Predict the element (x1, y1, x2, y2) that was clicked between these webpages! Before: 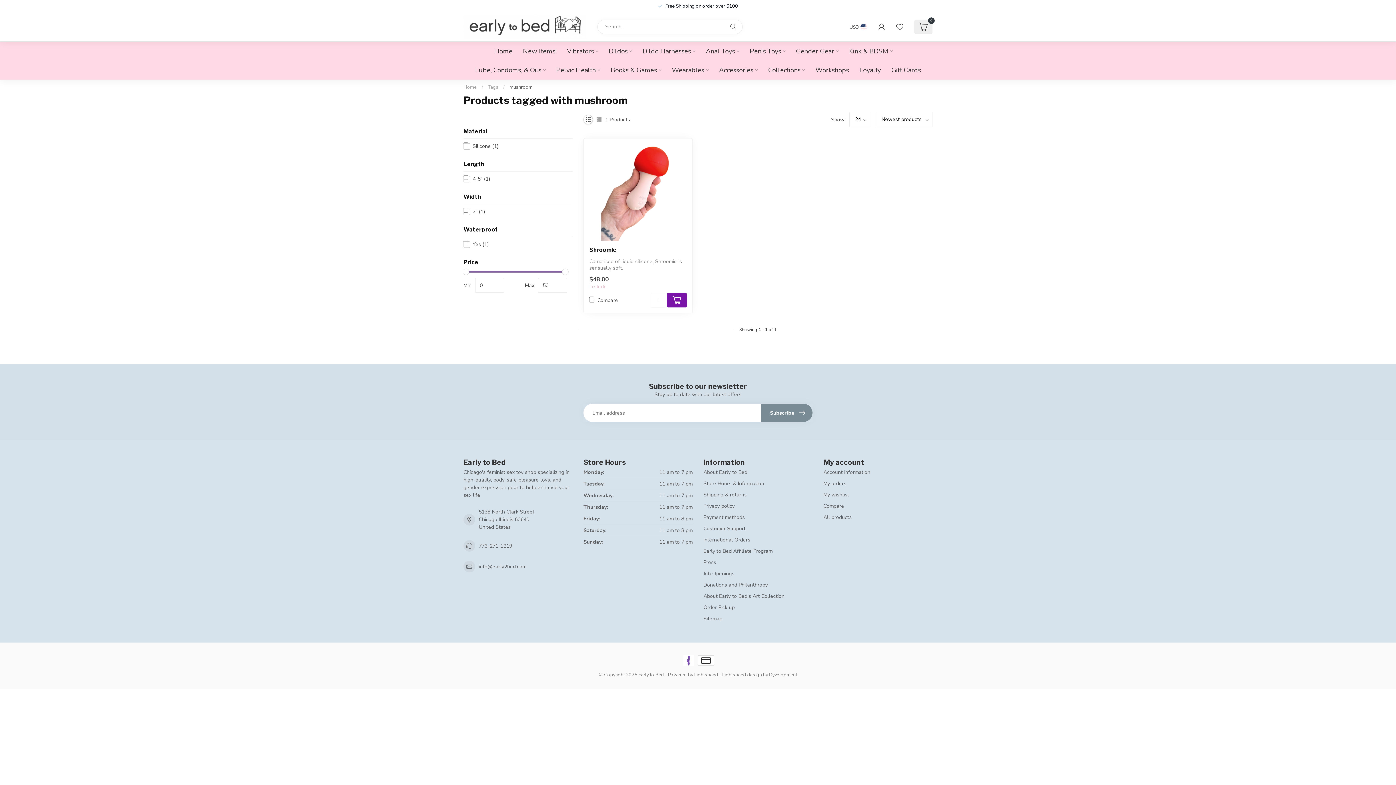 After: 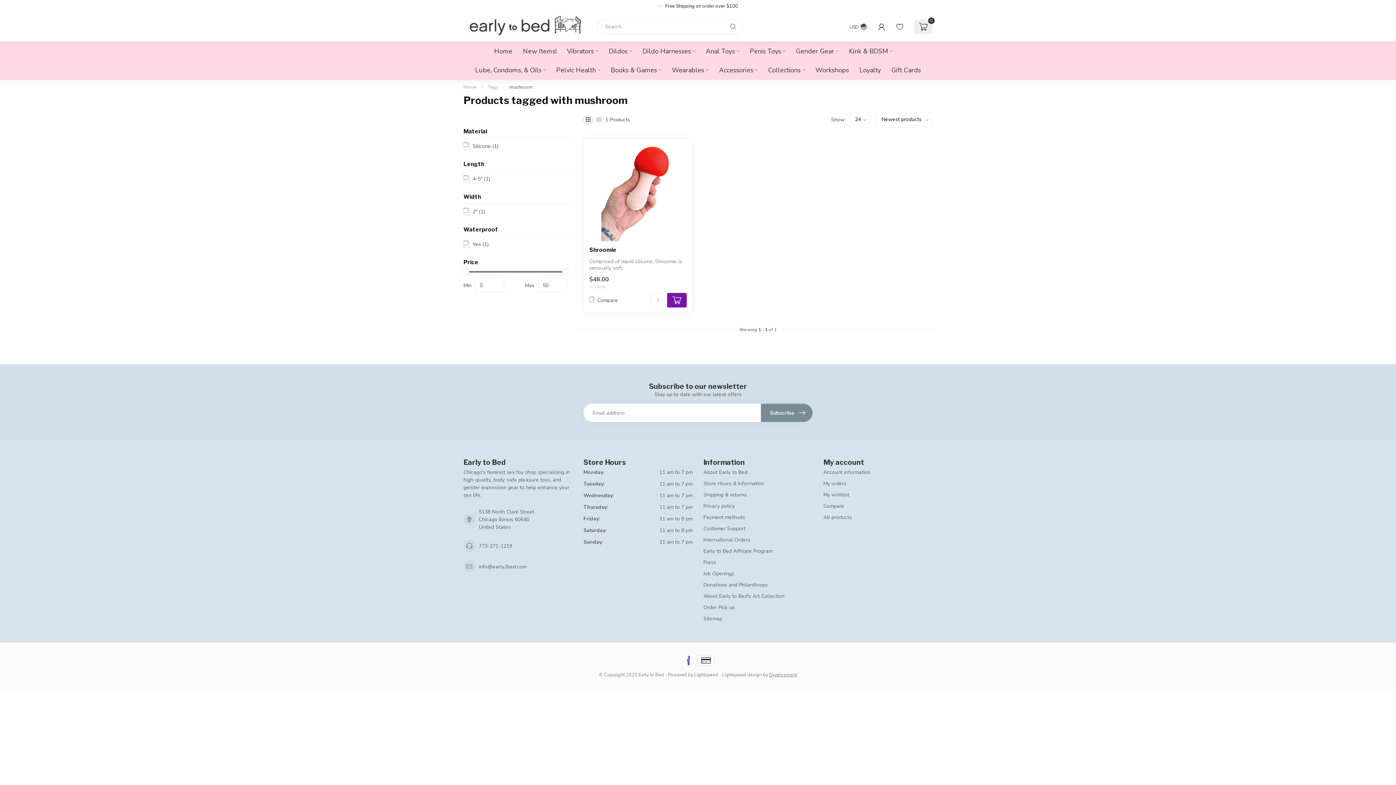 Action: label: 773-271-1219 bbox: (478, 542, 512, 550)